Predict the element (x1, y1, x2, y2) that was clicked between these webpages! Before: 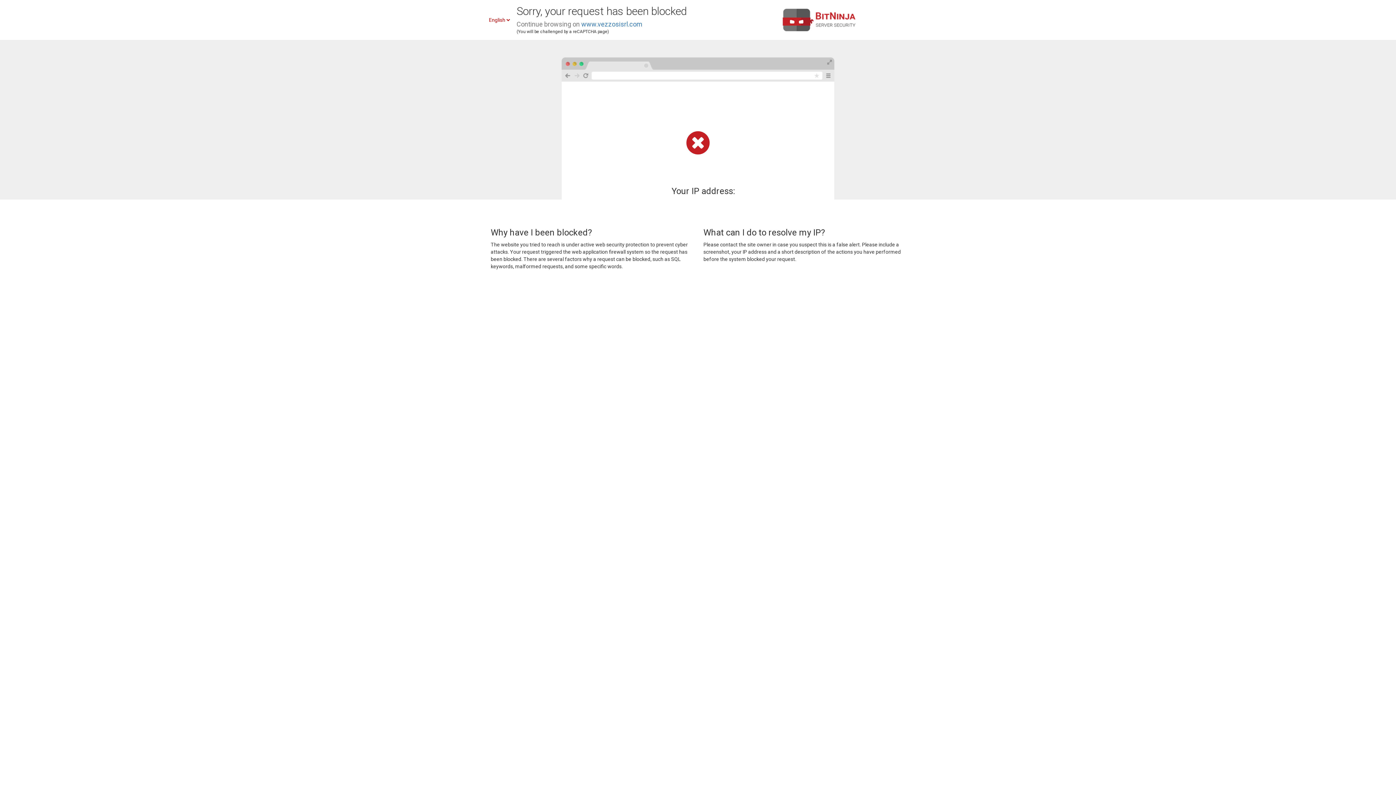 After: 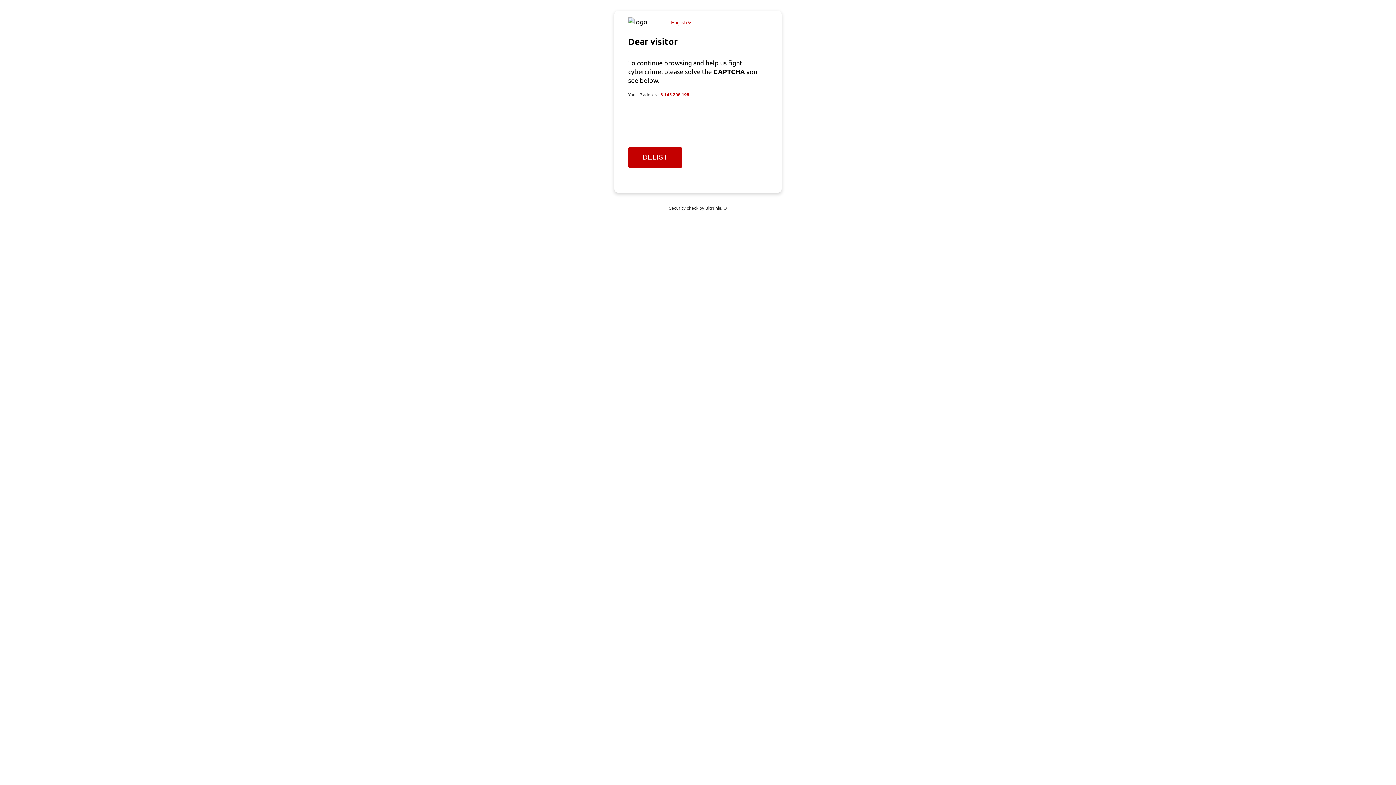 Action: bbox: (581, 20, 642, 28) label: www.vezzosisrl.com